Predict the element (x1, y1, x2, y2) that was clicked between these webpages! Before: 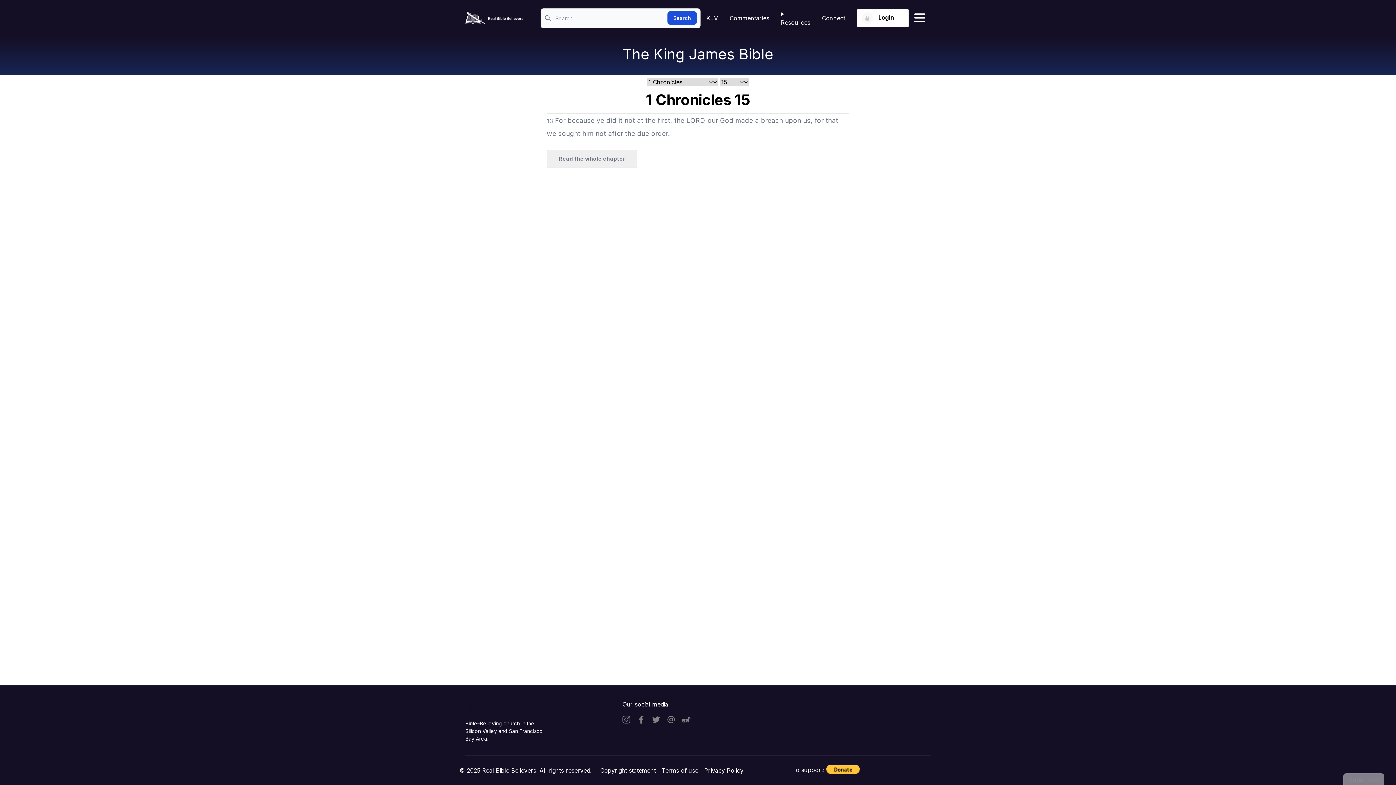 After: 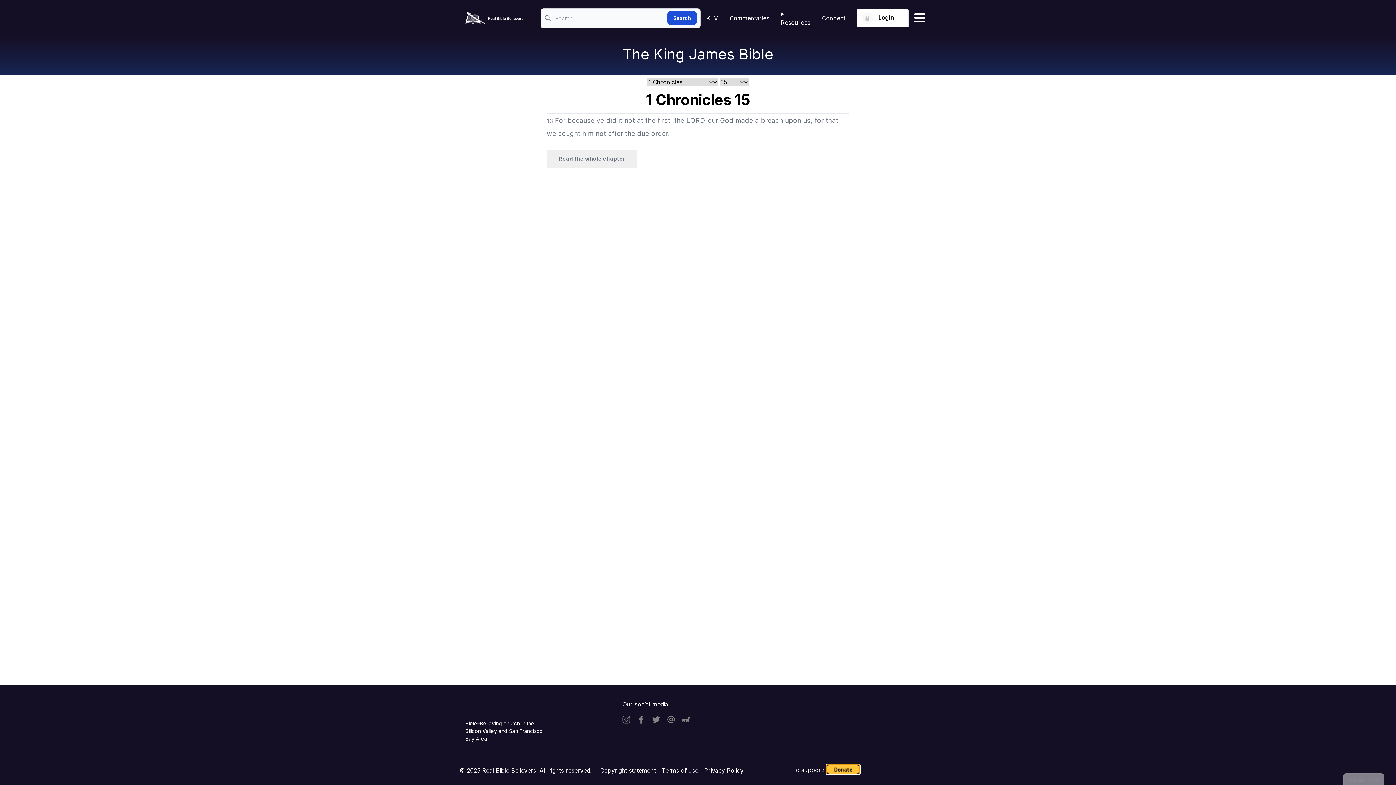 Action: bbox: (826, 765, 860, 776)